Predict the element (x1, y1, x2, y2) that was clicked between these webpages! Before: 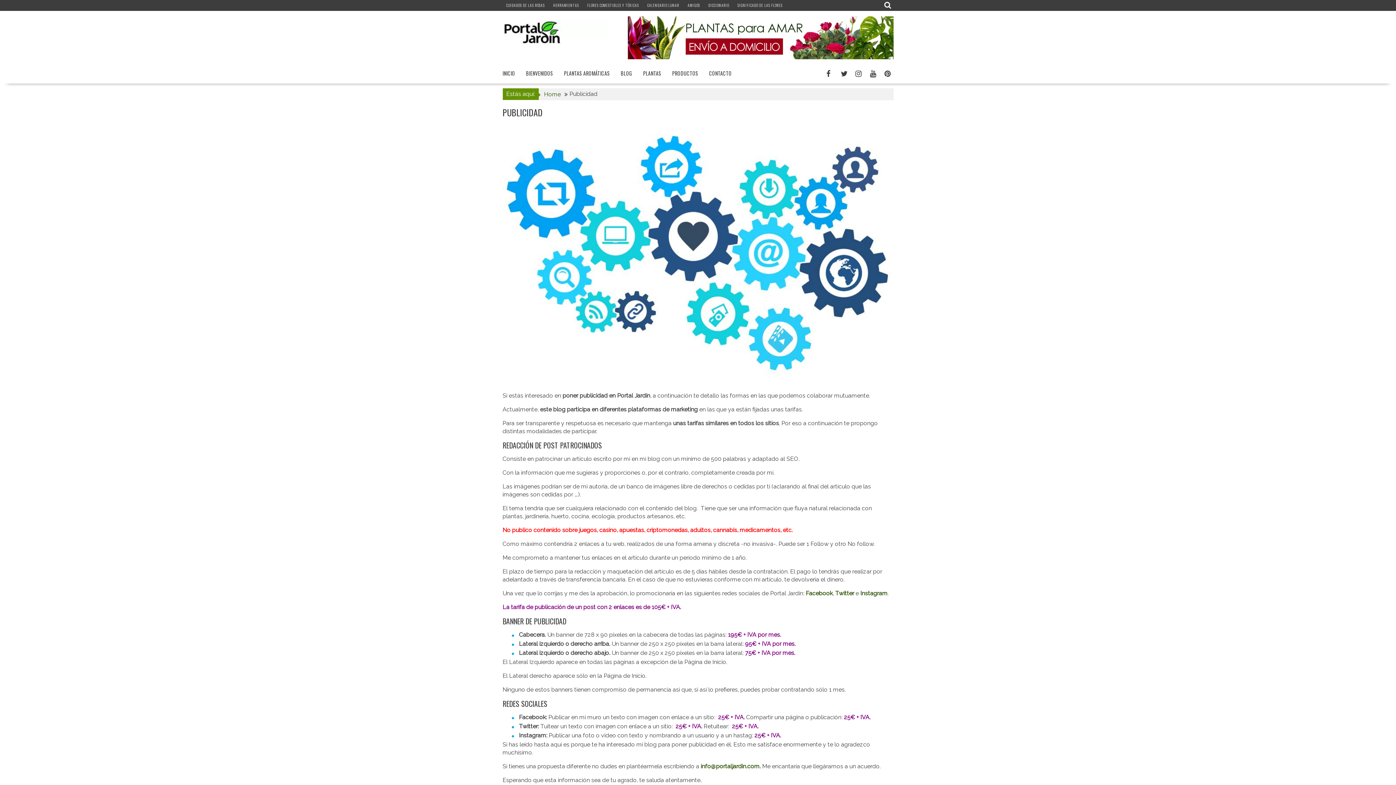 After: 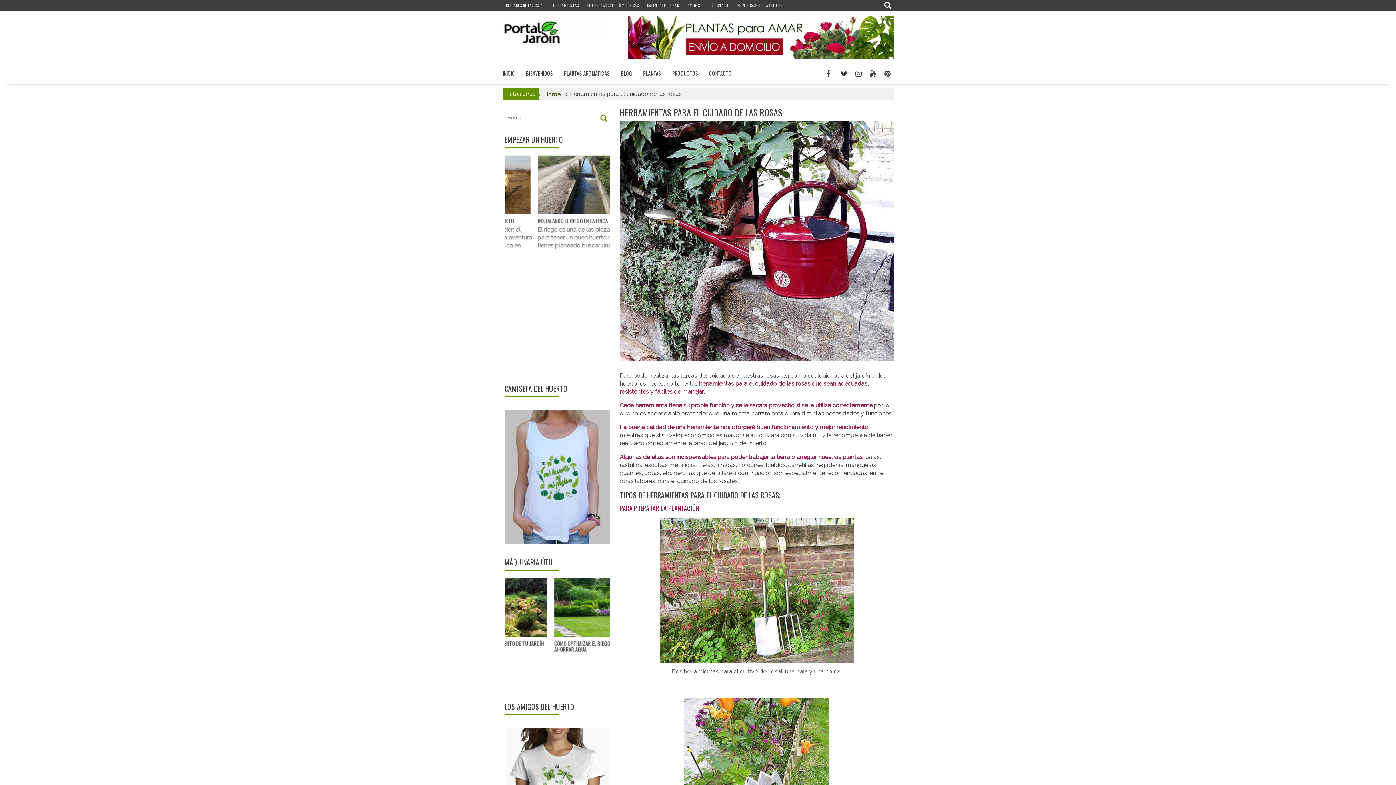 Action: label: HERRAMIENTAS bbox: (553, 2, 579, 8)